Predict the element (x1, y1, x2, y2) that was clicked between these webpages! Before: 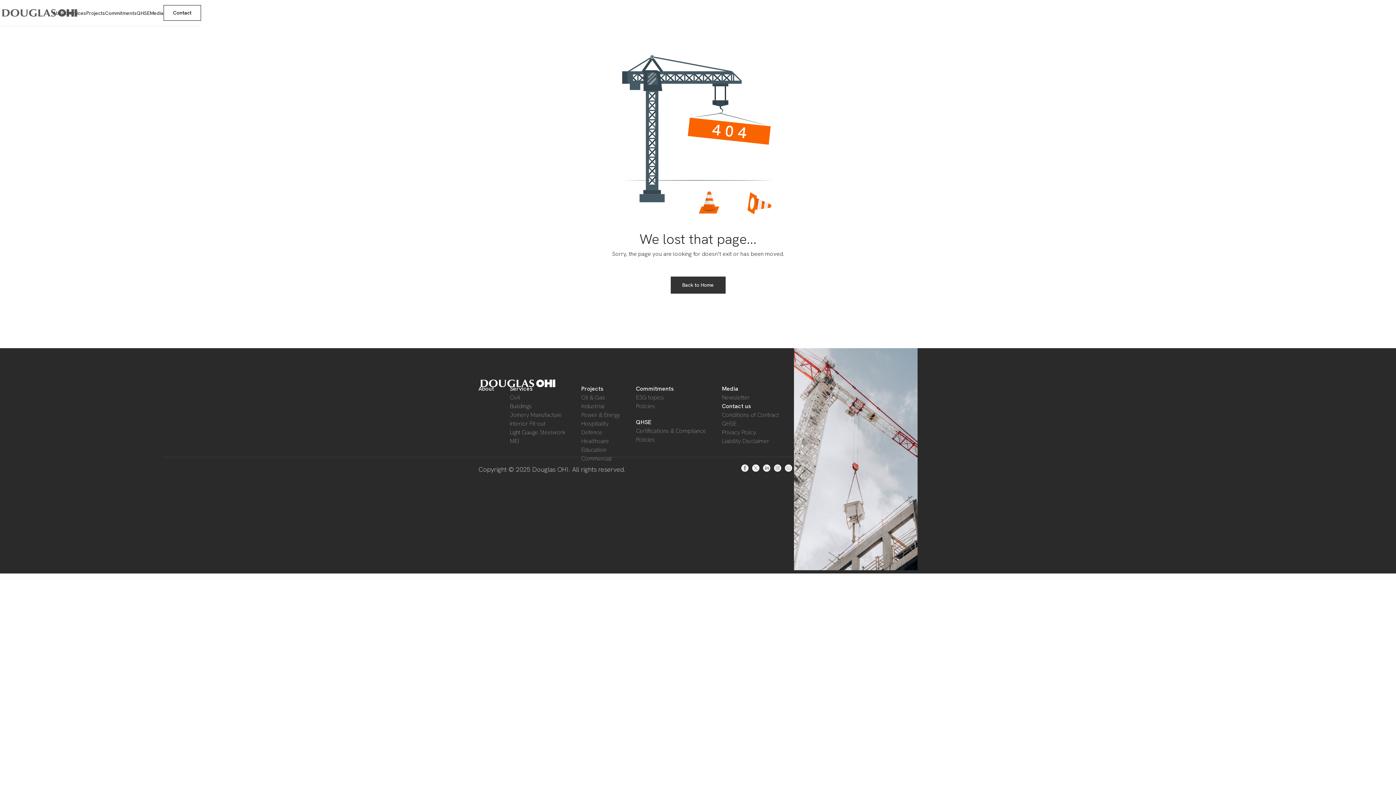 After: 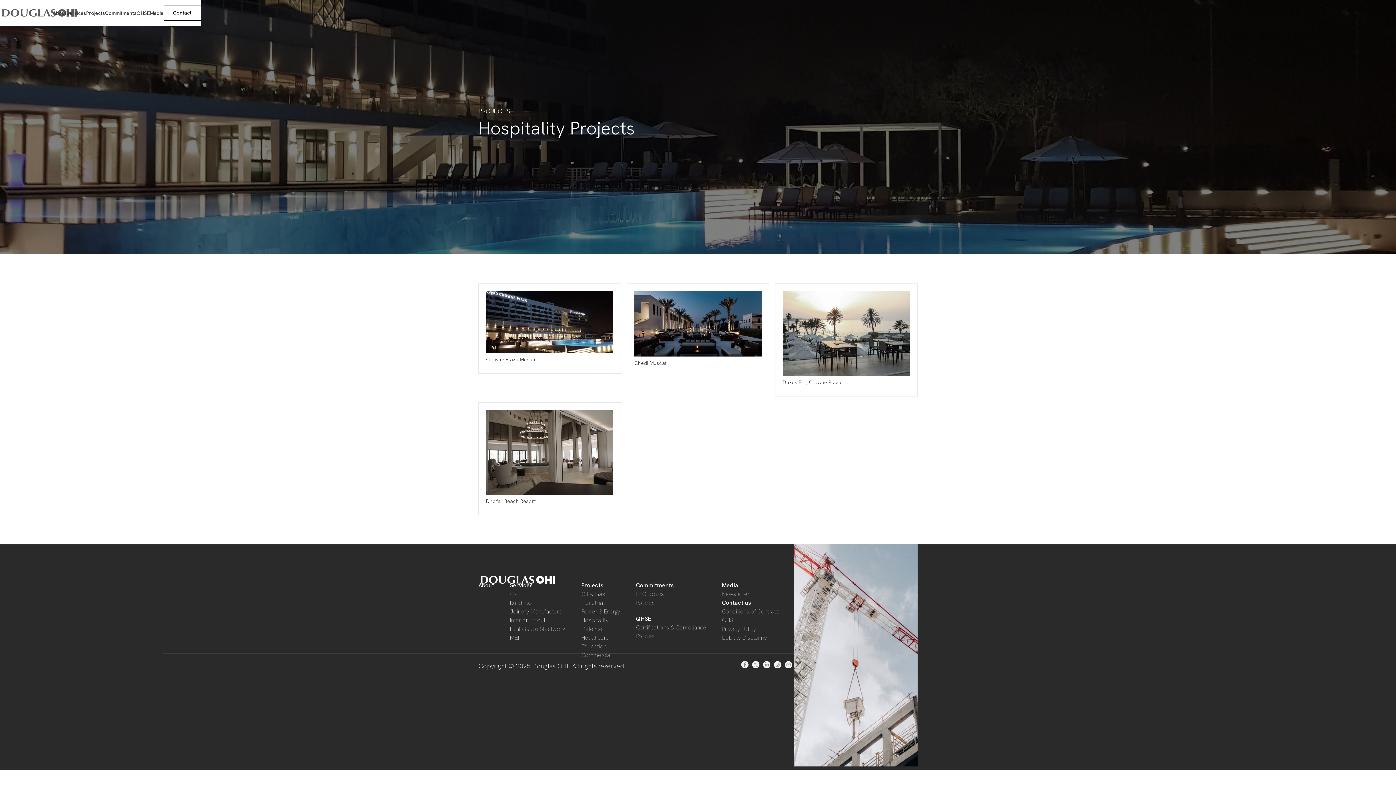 Action: bbox: (581, 419, 620, 428) label: Hospitality